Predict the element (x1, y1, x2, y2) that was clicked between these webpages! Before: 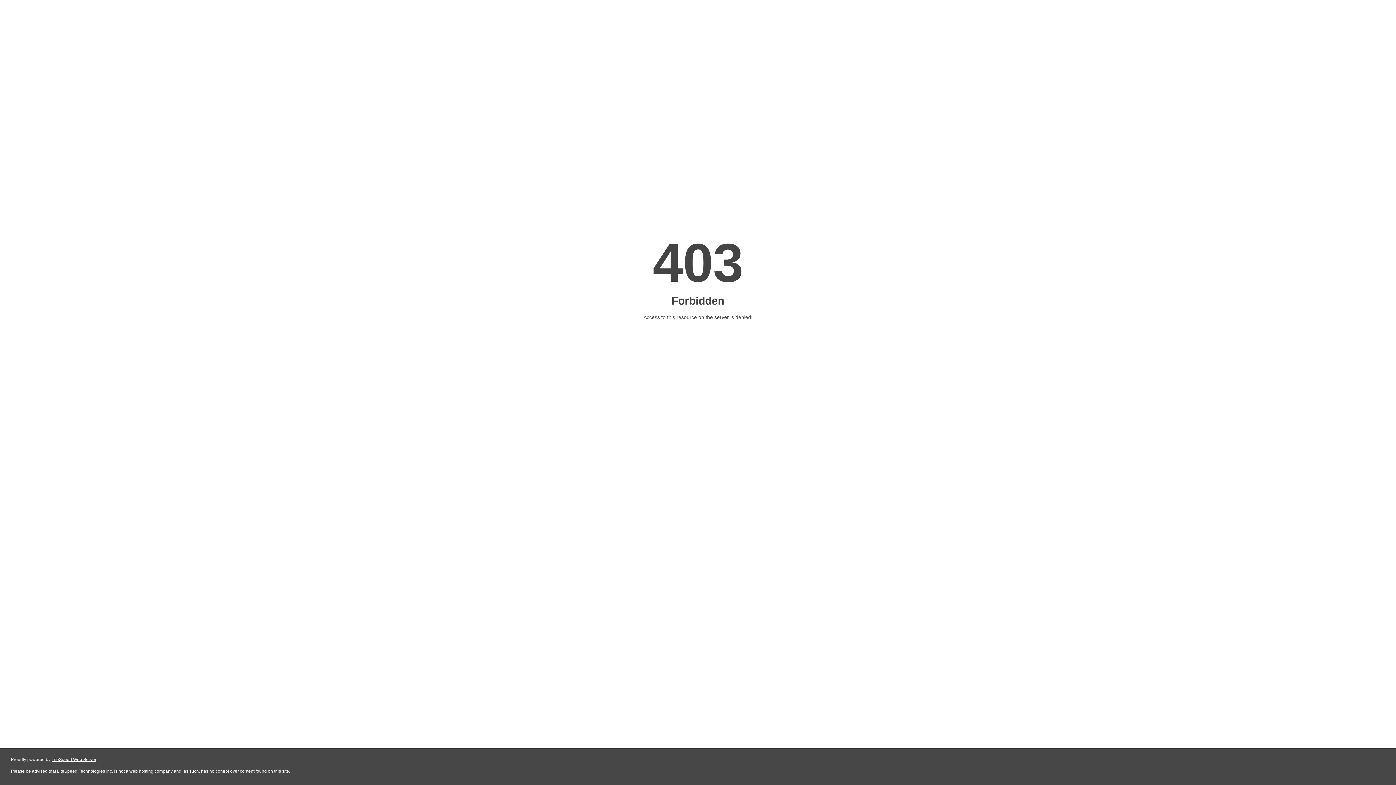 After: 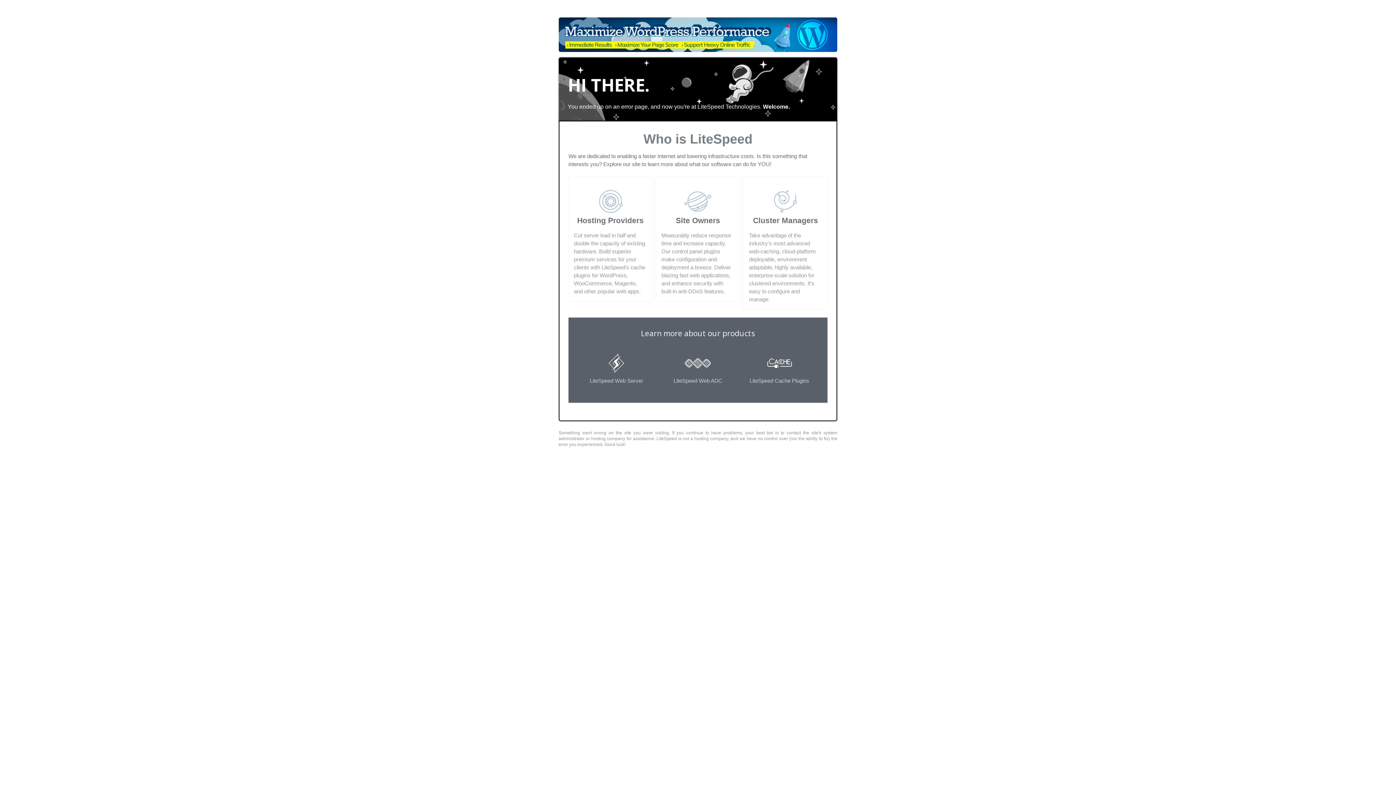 Action: bbox: (51, 757, 96, 762) label: LiteSpeed Web Server